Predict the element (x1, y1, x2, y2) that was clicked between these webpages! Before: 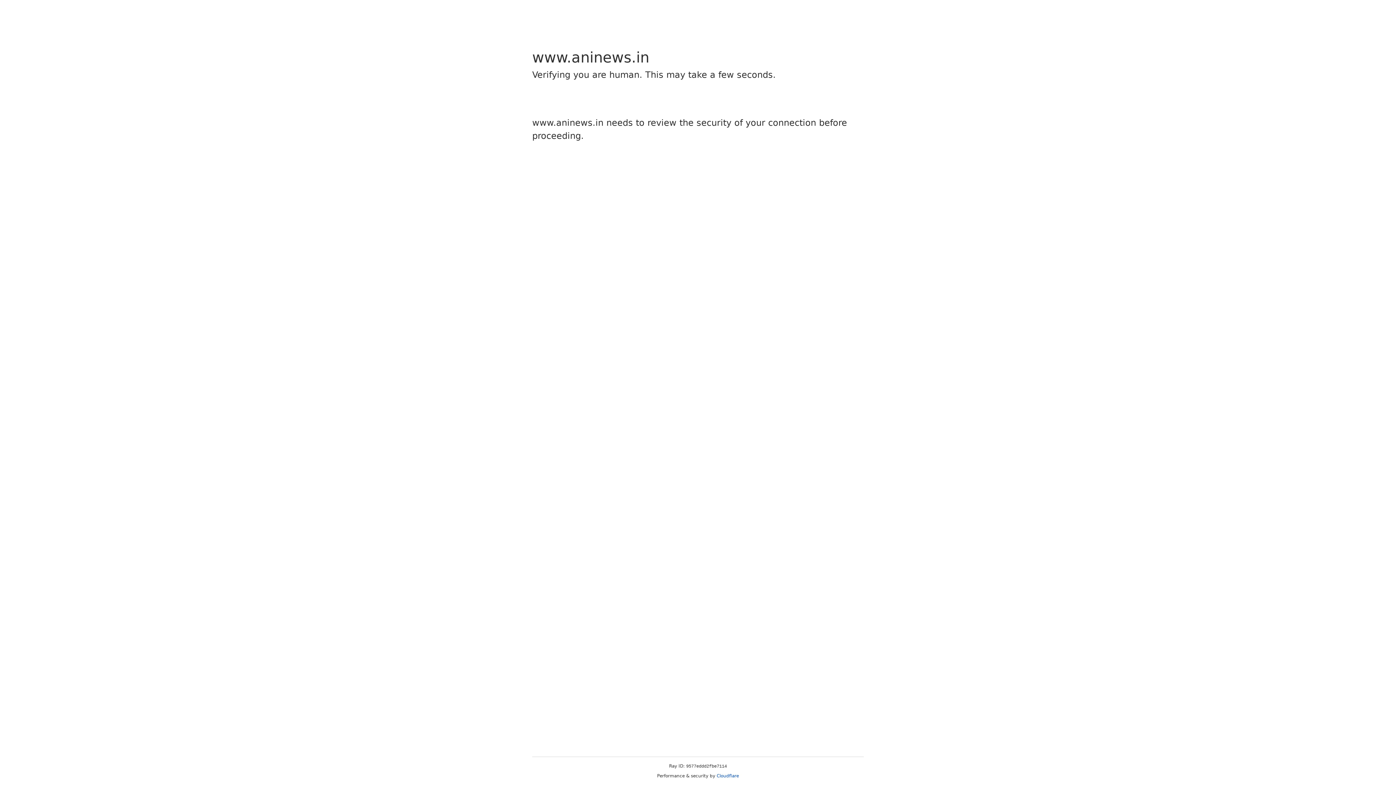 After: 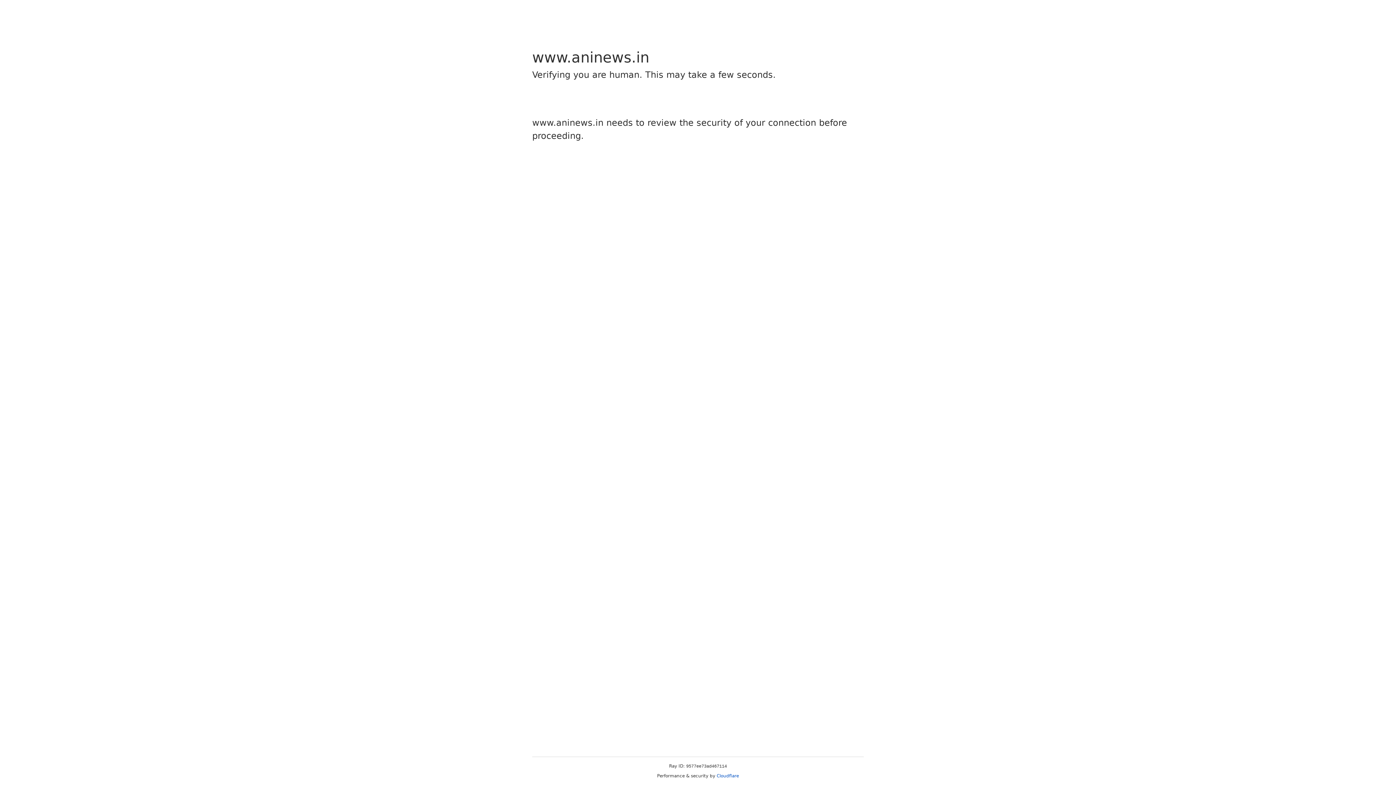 Action: bbox: (716, 773, 739, 778) label: Cloudflare